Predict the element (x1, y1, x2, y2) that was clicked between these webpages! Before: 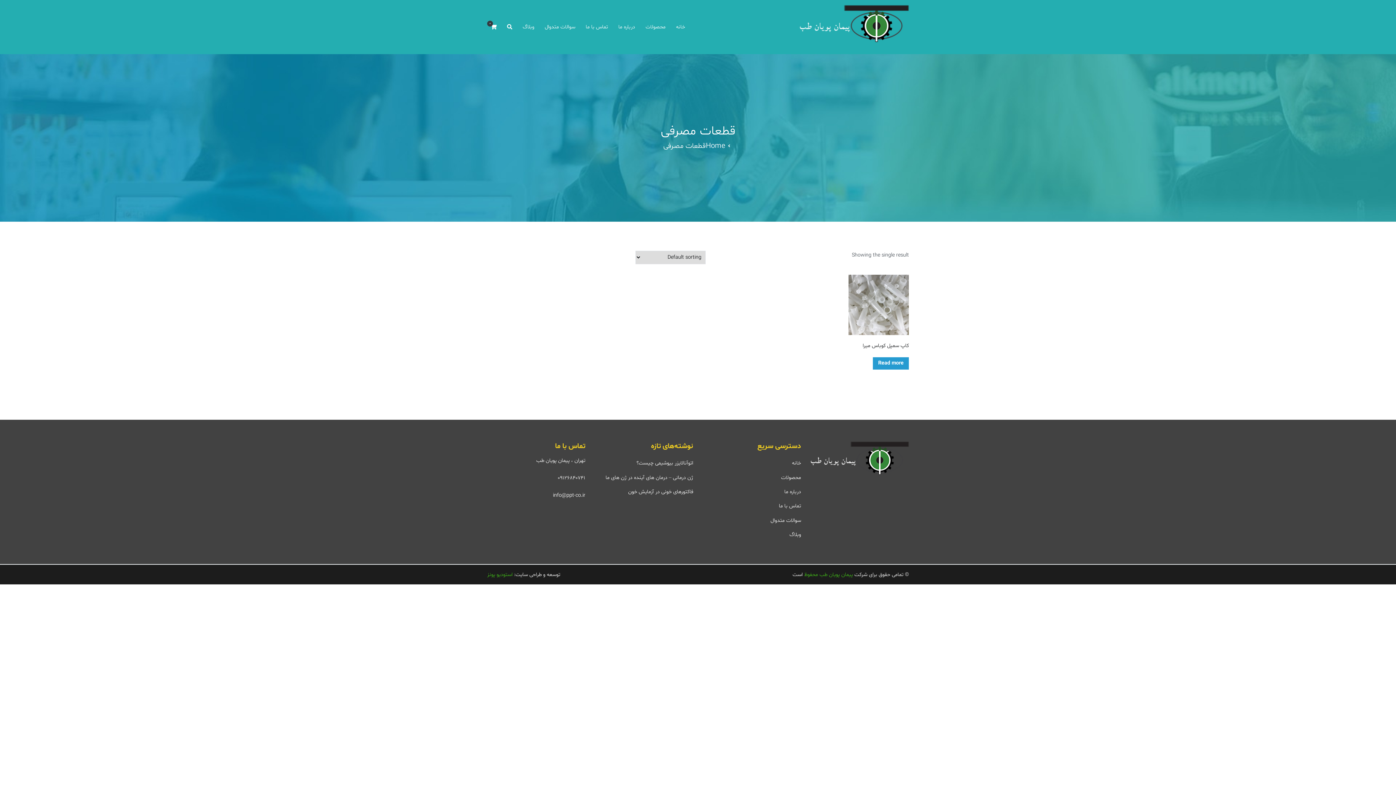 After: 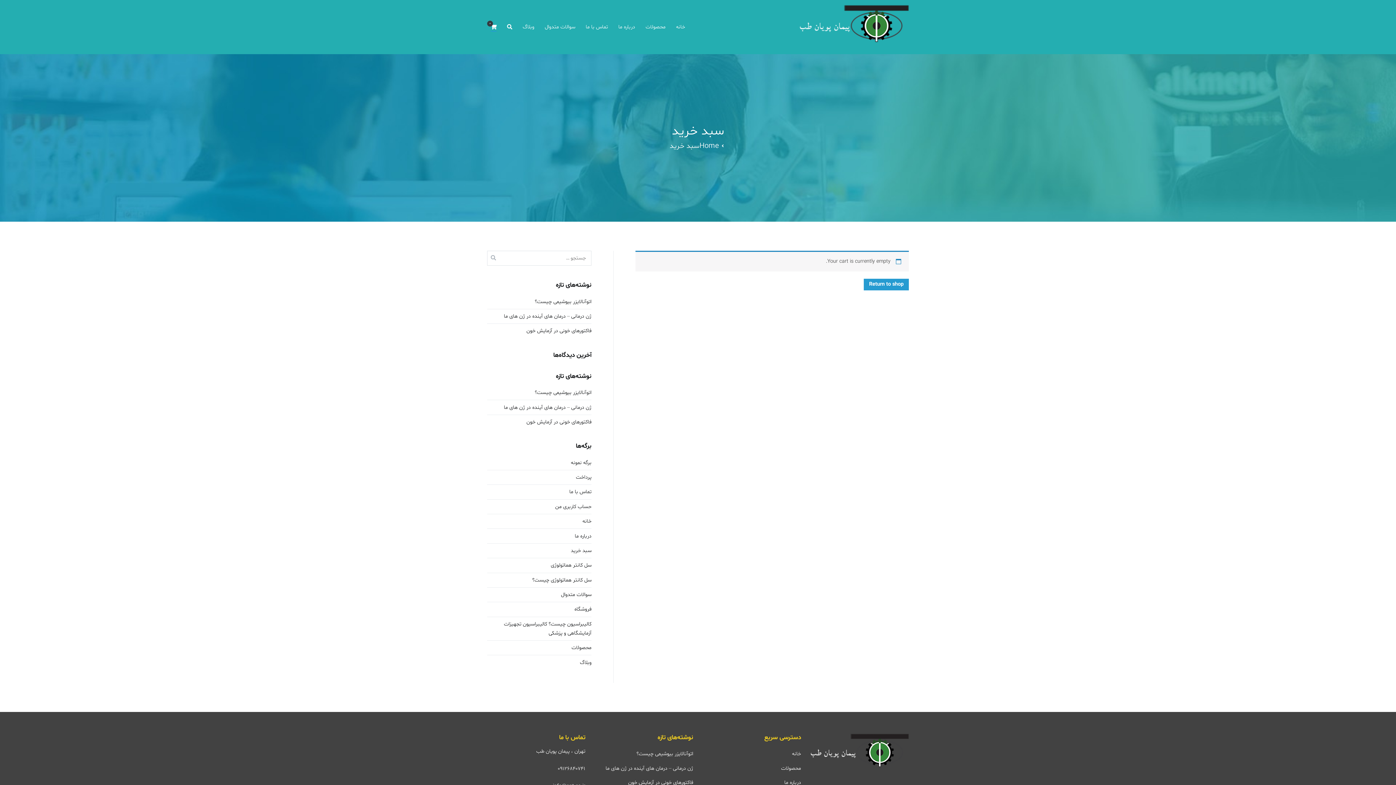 Action: bbox: (490, 22, 496, 31) label: 0